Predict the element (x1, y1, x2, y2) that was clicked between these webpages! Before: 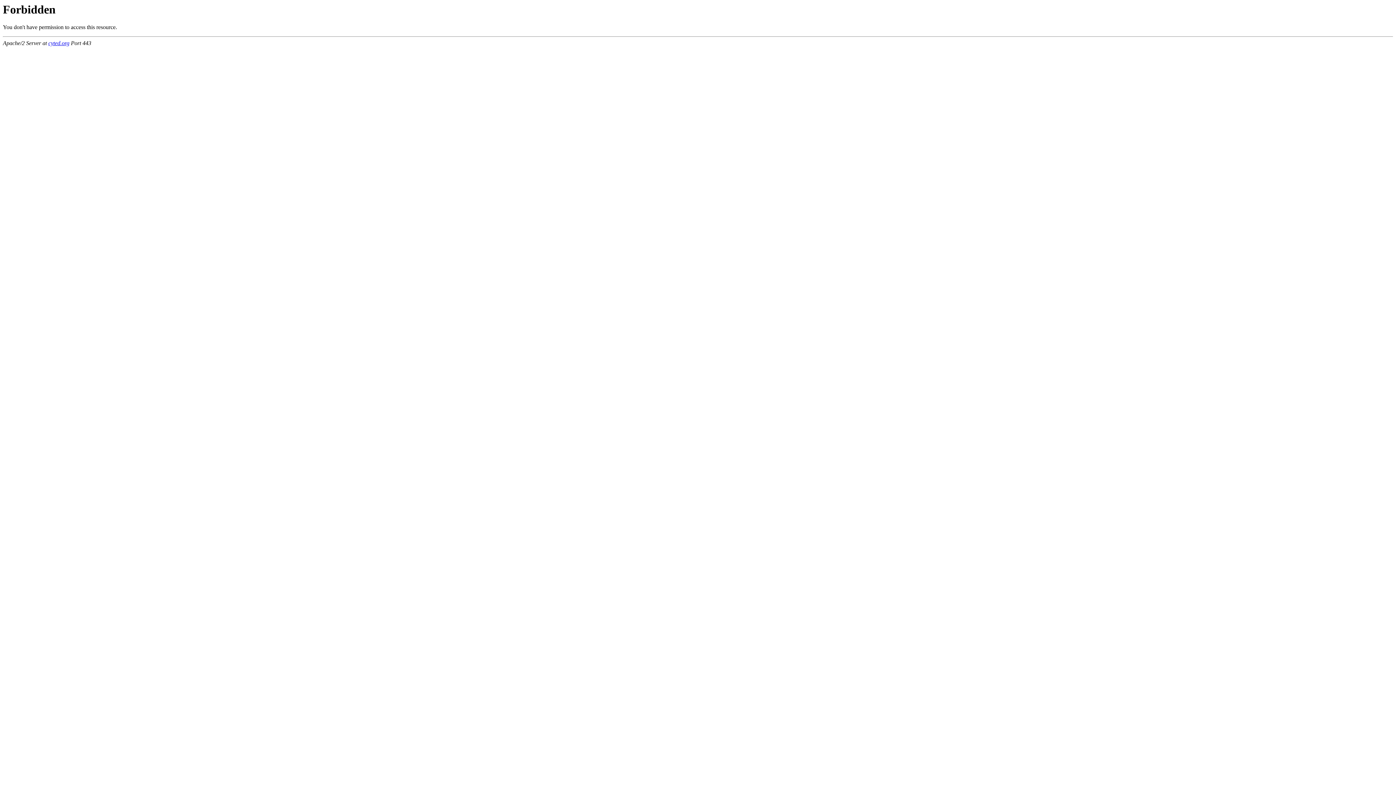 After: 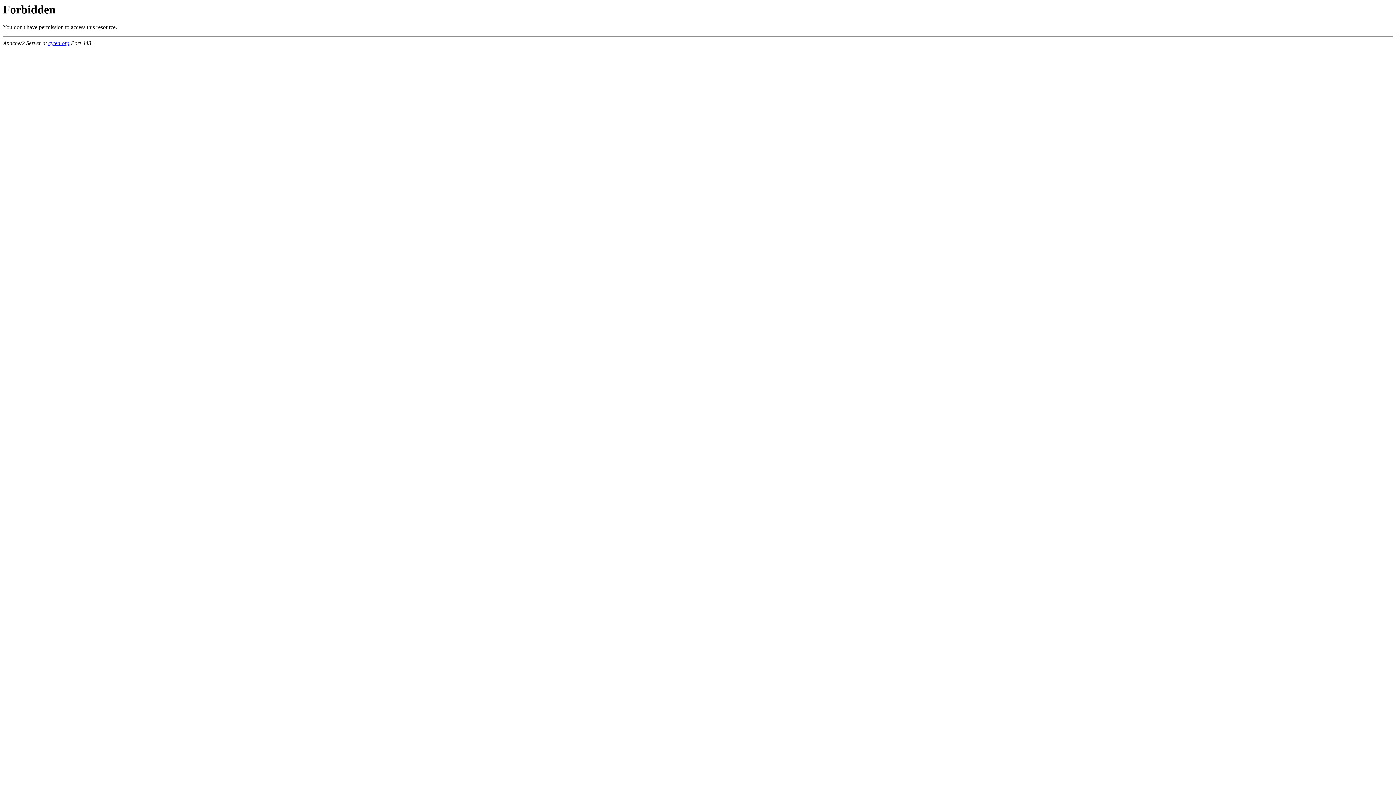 Action: bbox: (48, 40, 69, 46) label: cyted.org